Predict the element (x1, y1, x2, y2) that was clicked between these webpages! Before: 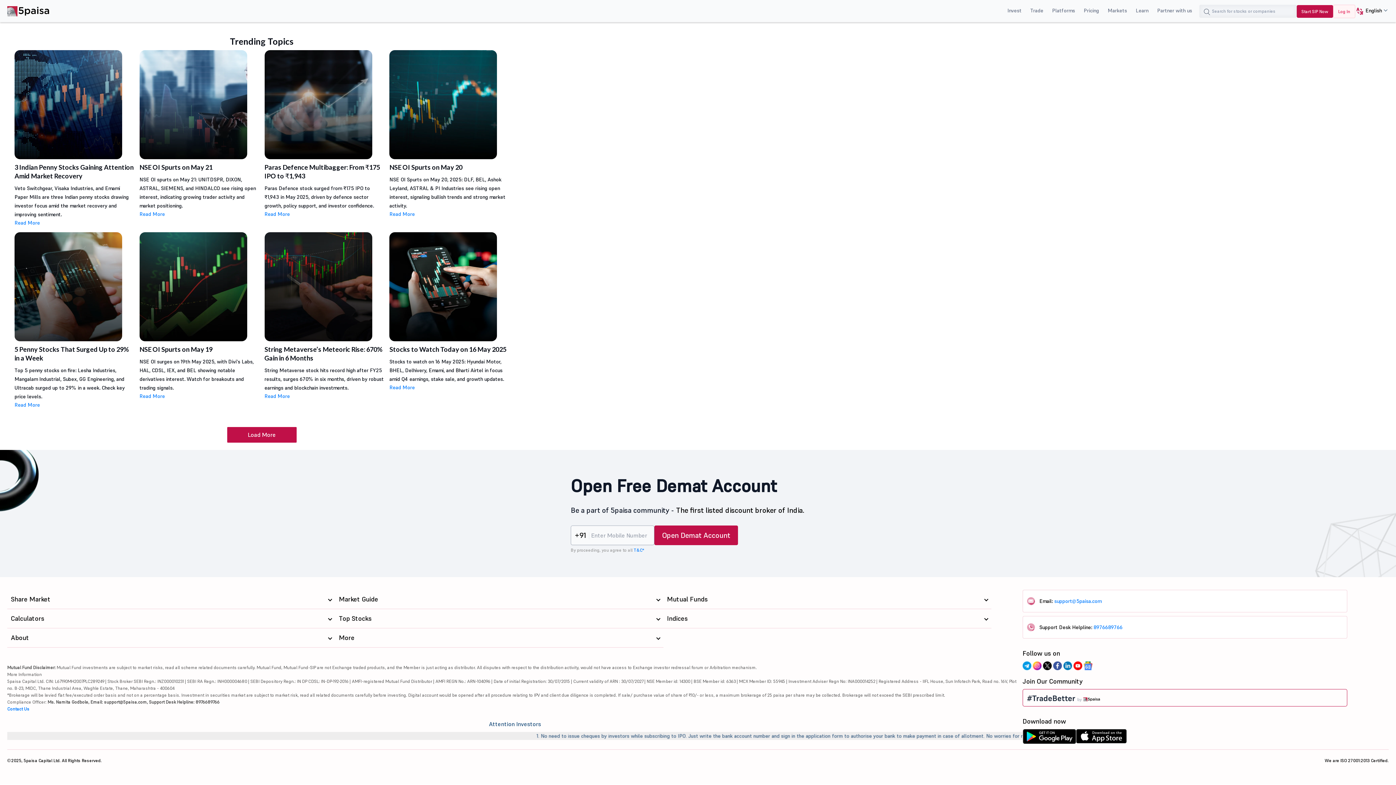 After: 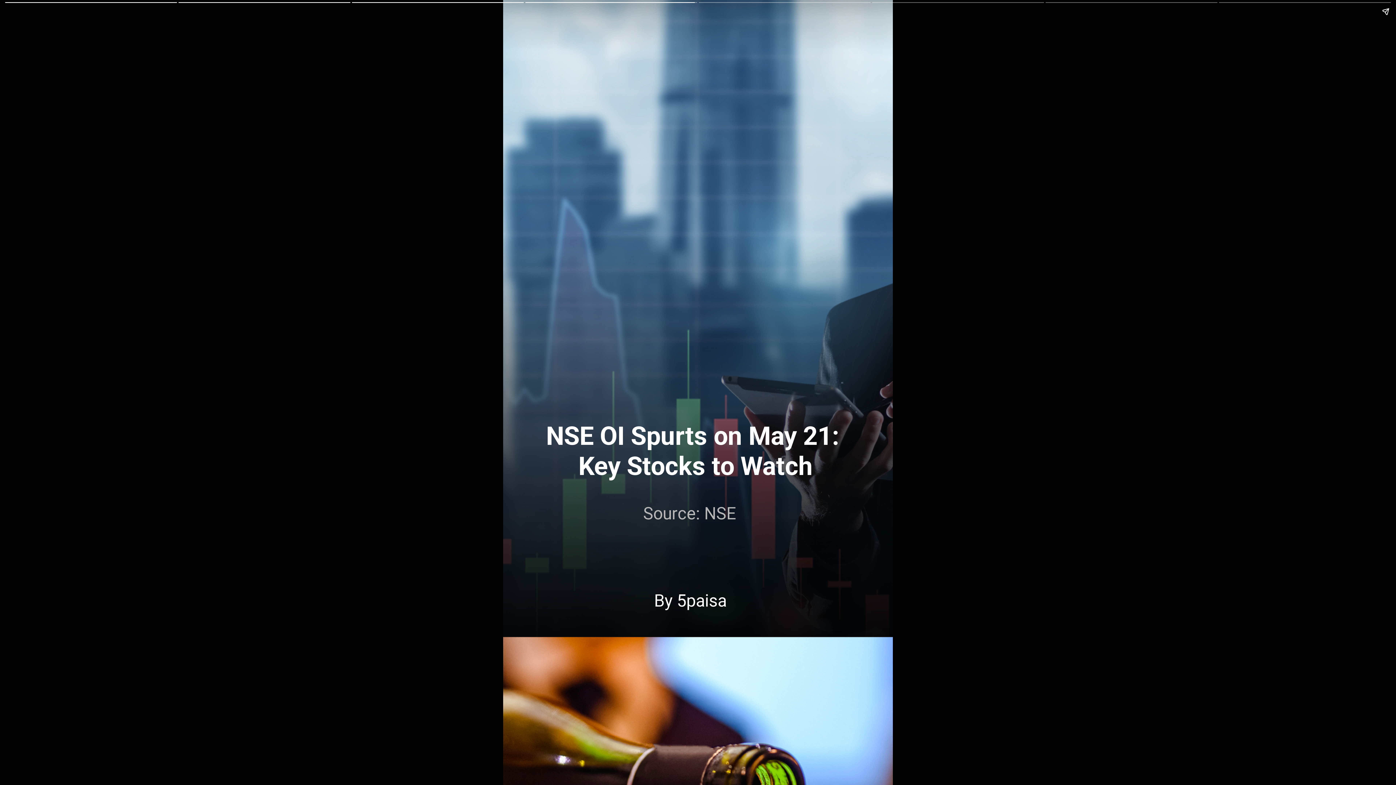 Action: bbox: (139, 210, 175, 218) label: Read More